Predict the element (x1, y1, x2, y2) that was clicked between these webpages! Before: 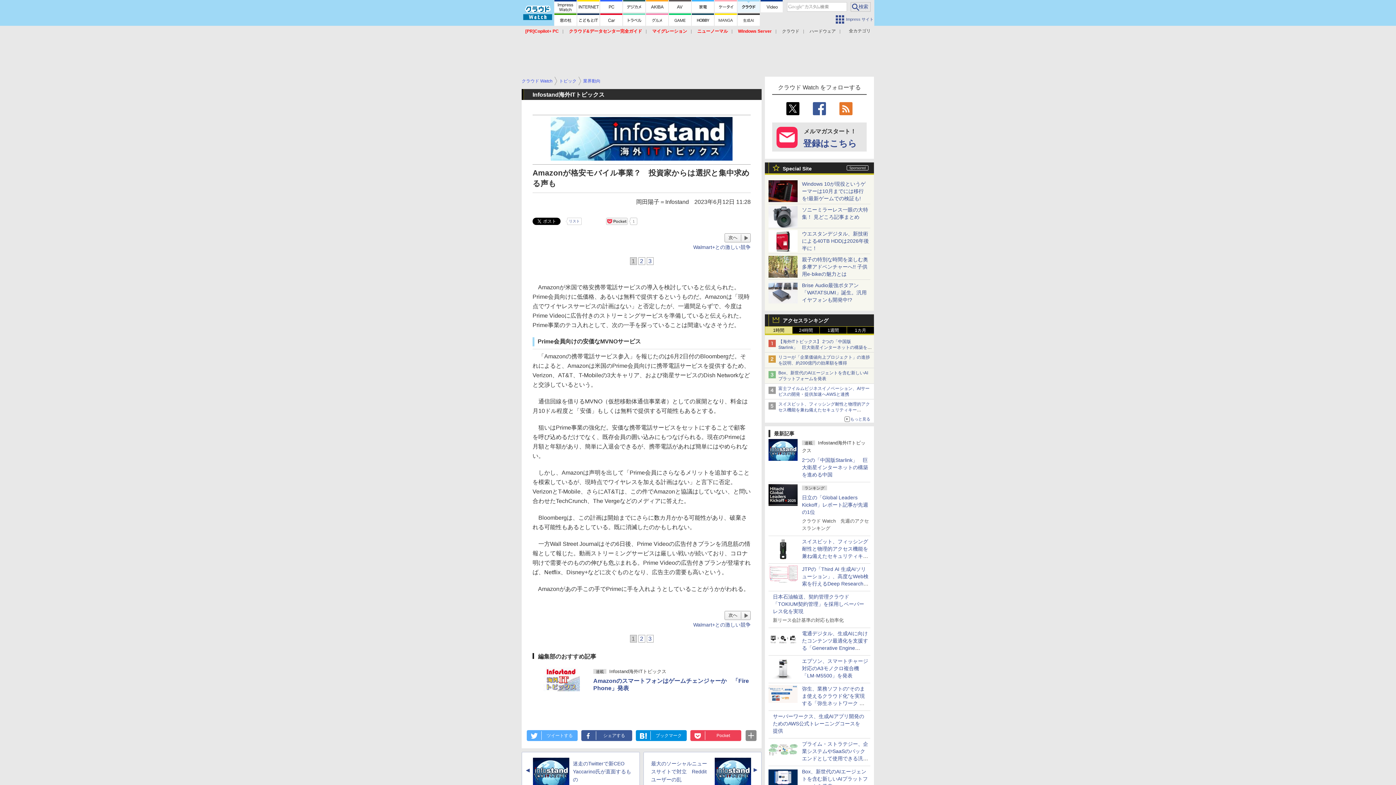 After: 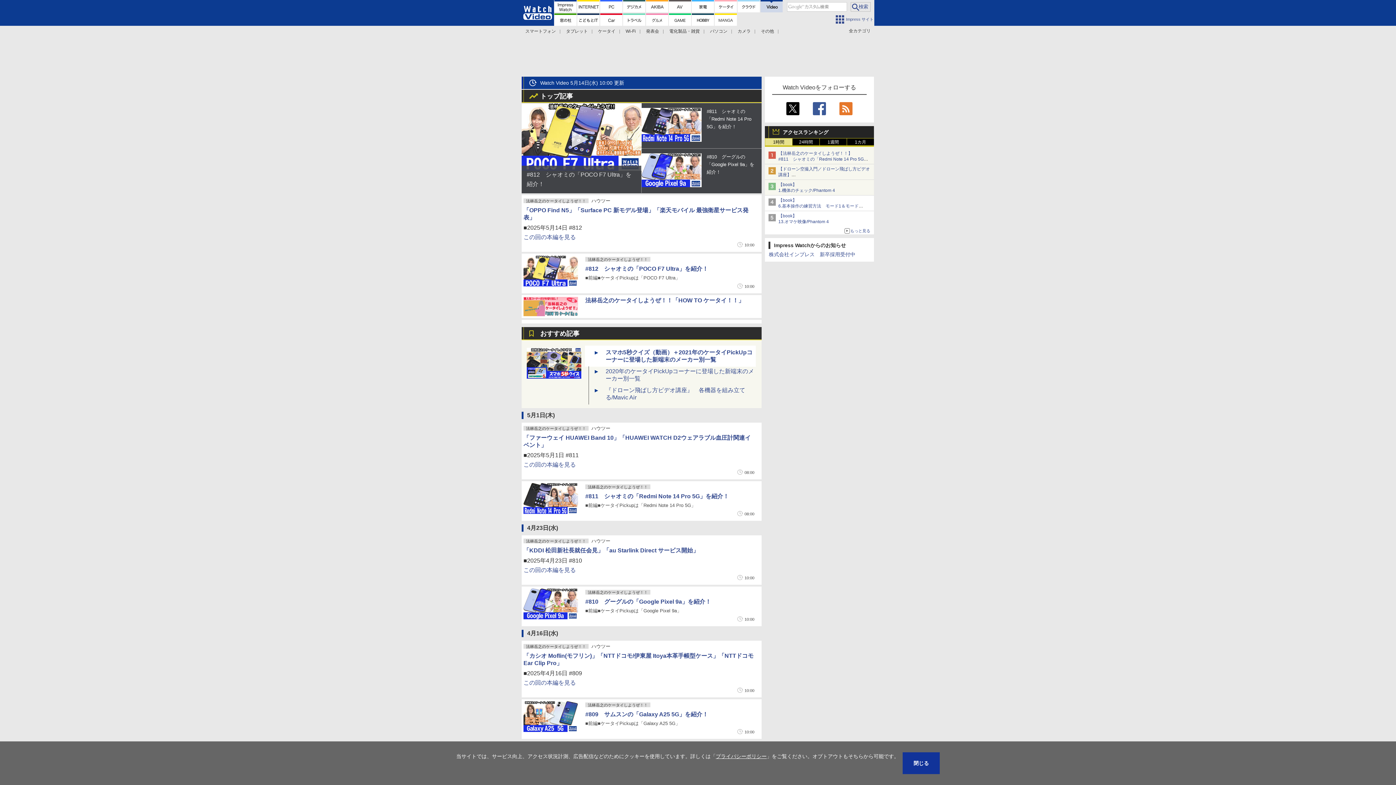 Action: bbox: (760, 0, 782, 12)